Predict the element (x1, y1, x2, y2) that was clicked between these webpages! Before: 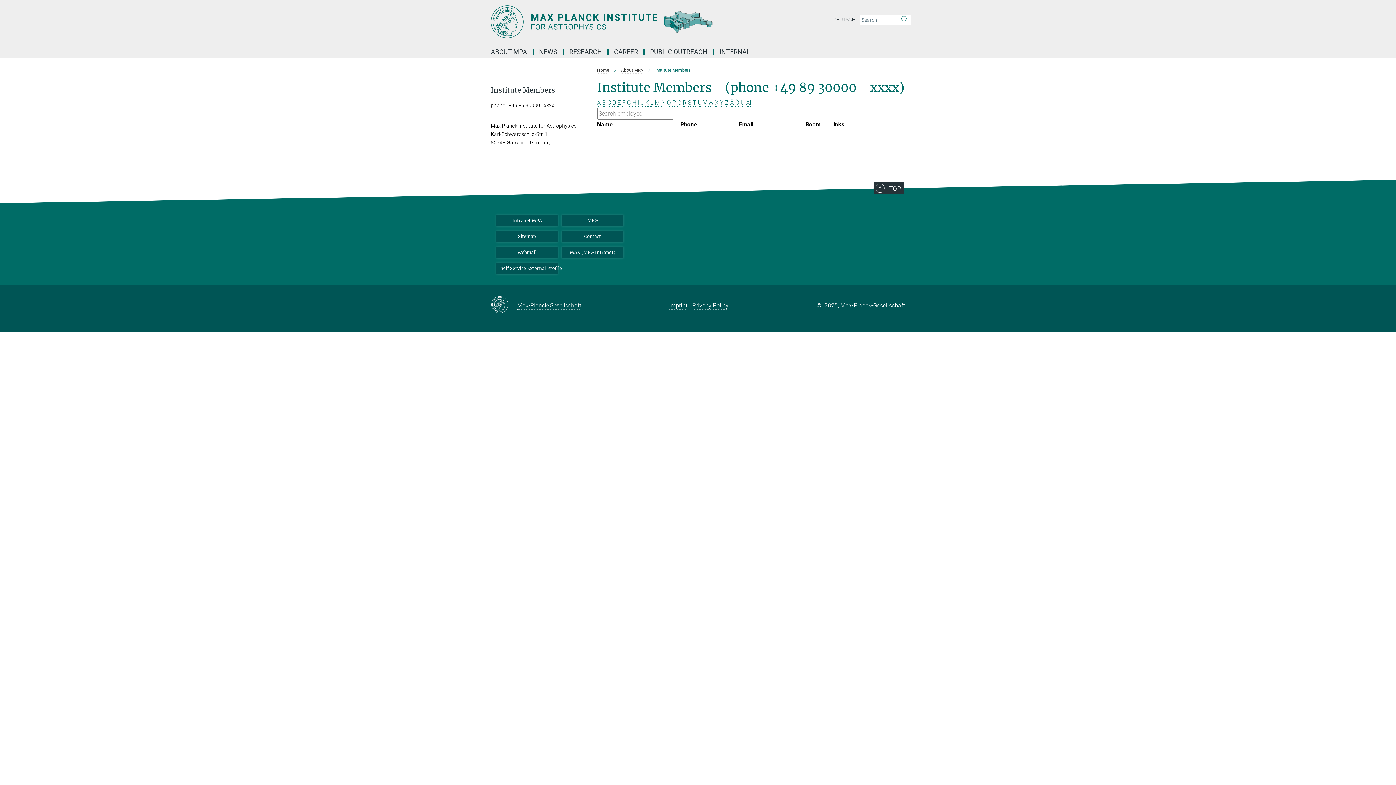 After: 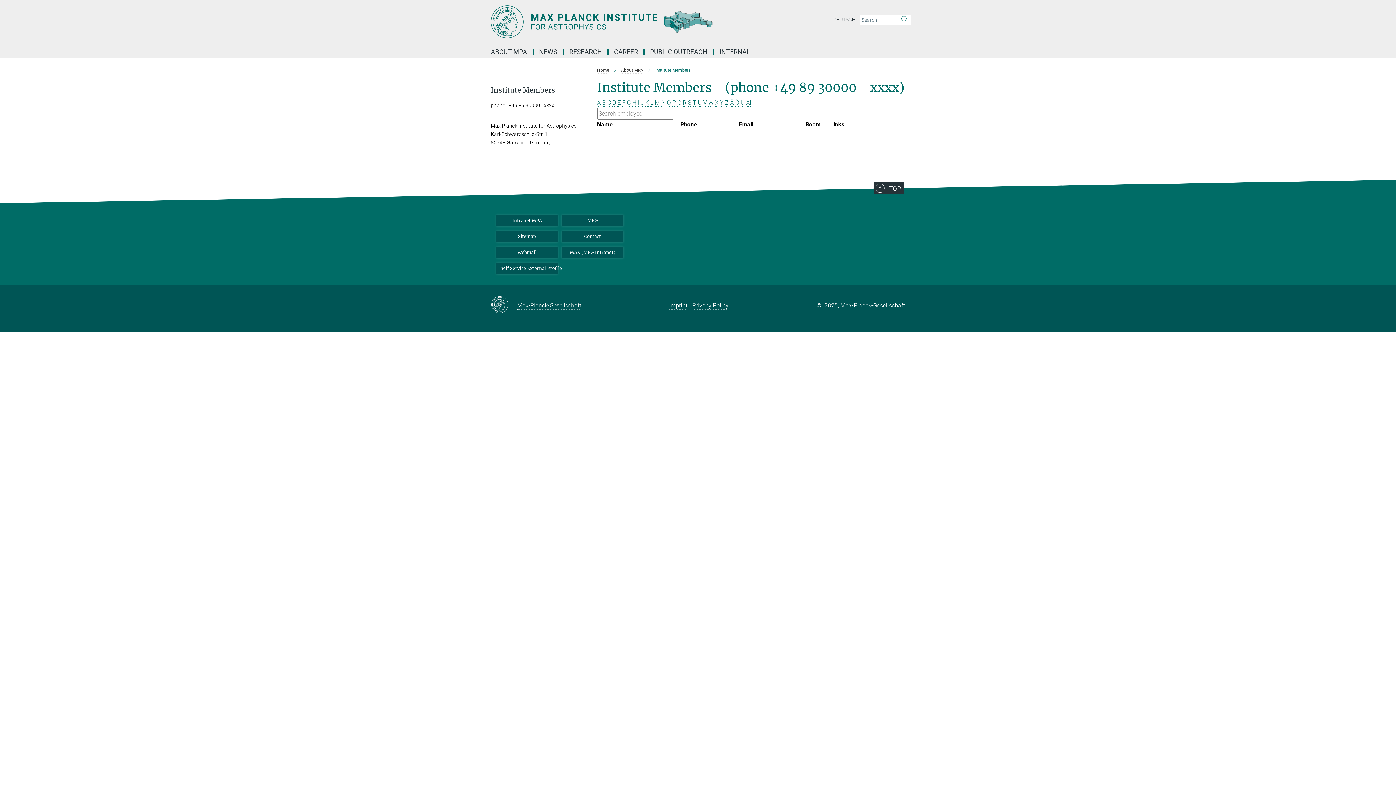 Action: label: X bbox: (715, 99, 718, 106)